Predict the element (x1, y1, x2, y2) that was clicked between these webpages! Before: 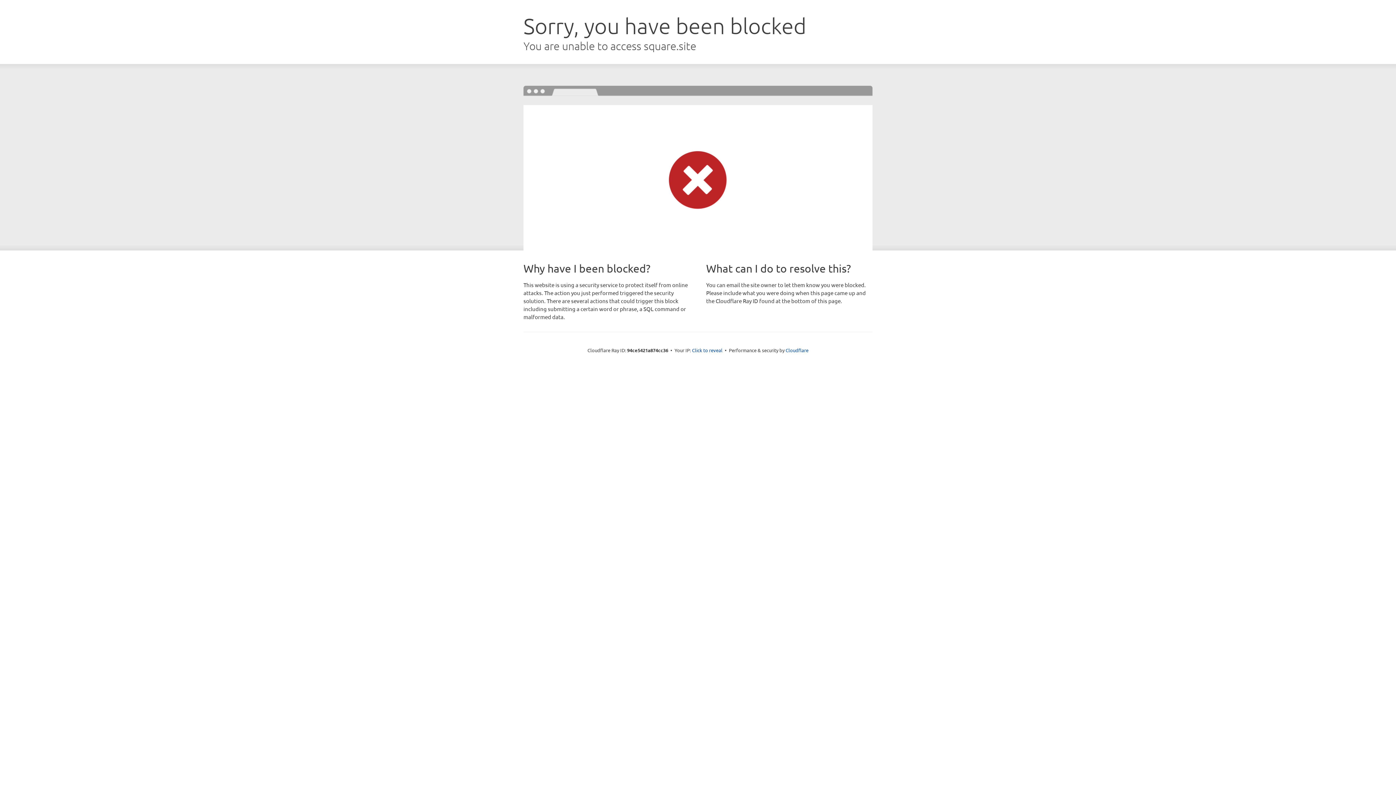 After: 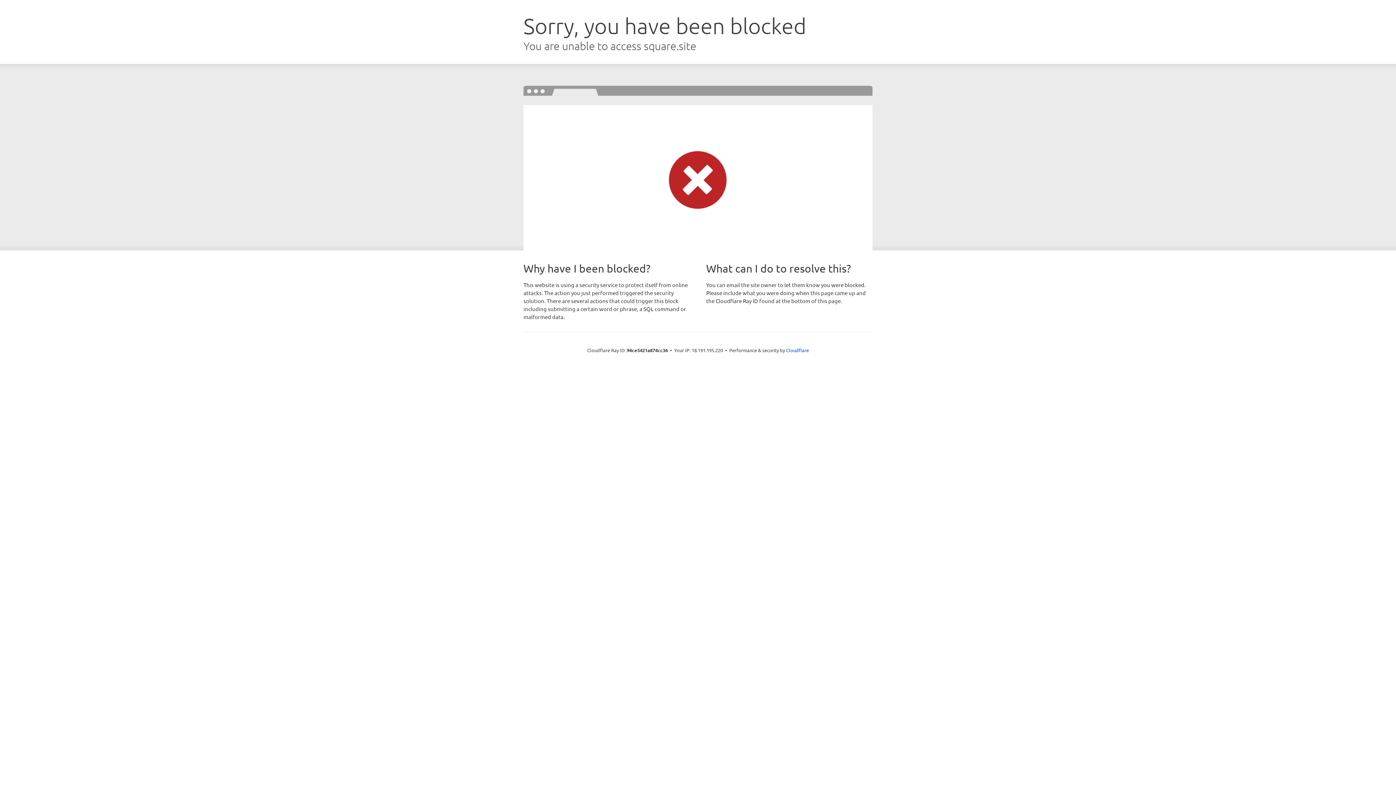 Action: label: Click to reveal bbox: (692, 346, 722, 353)